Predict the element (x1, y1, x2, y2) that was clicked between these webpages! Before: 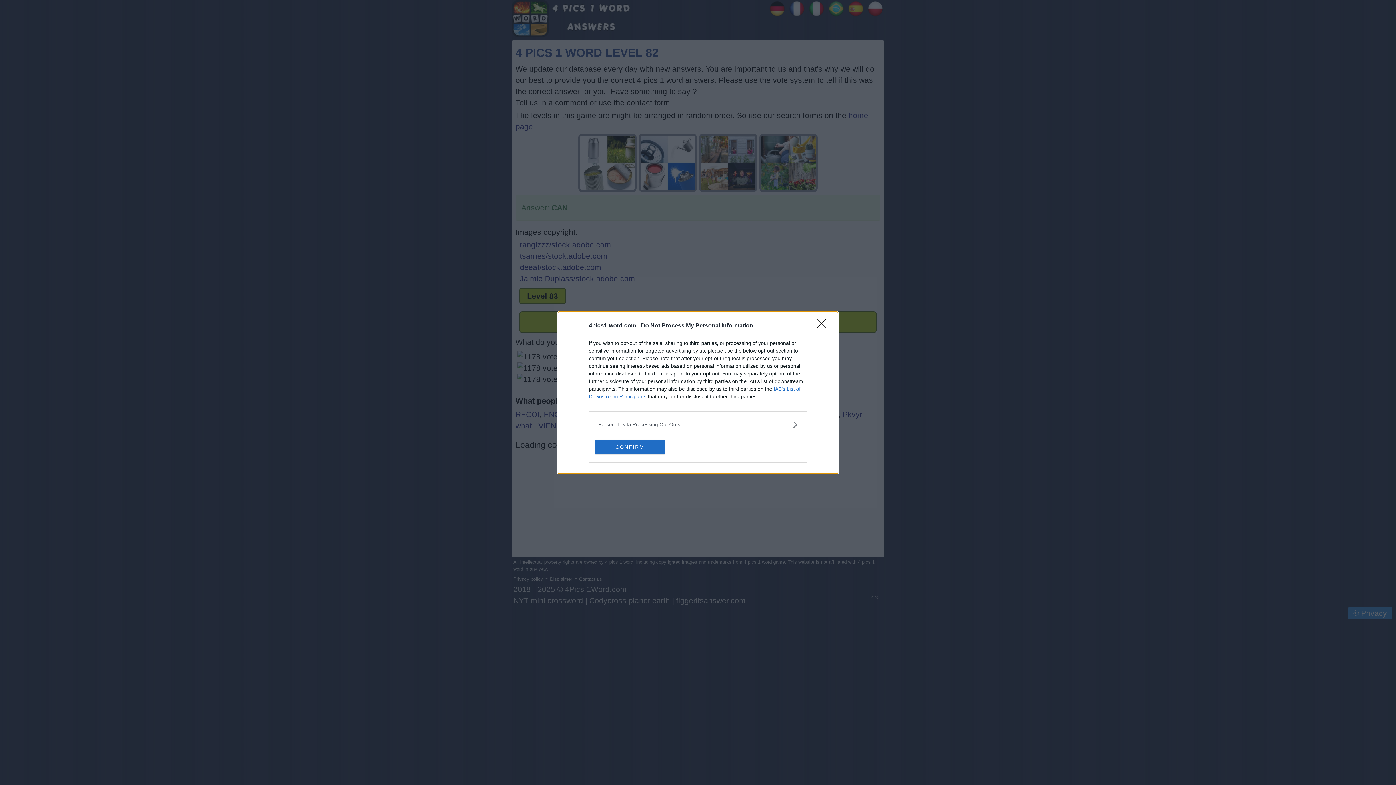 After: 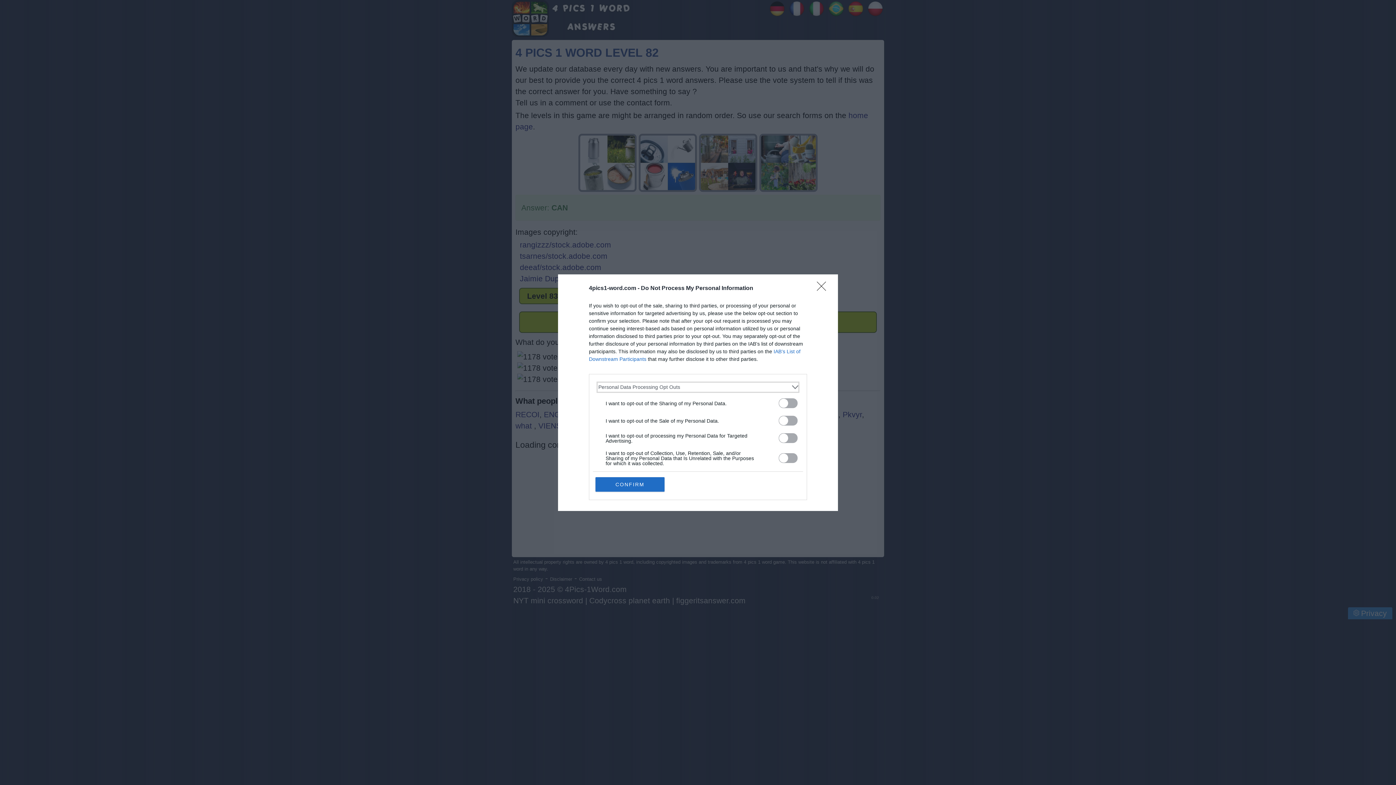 Action: label: Opt-Outs bbox: (598, 420, 797, 428)